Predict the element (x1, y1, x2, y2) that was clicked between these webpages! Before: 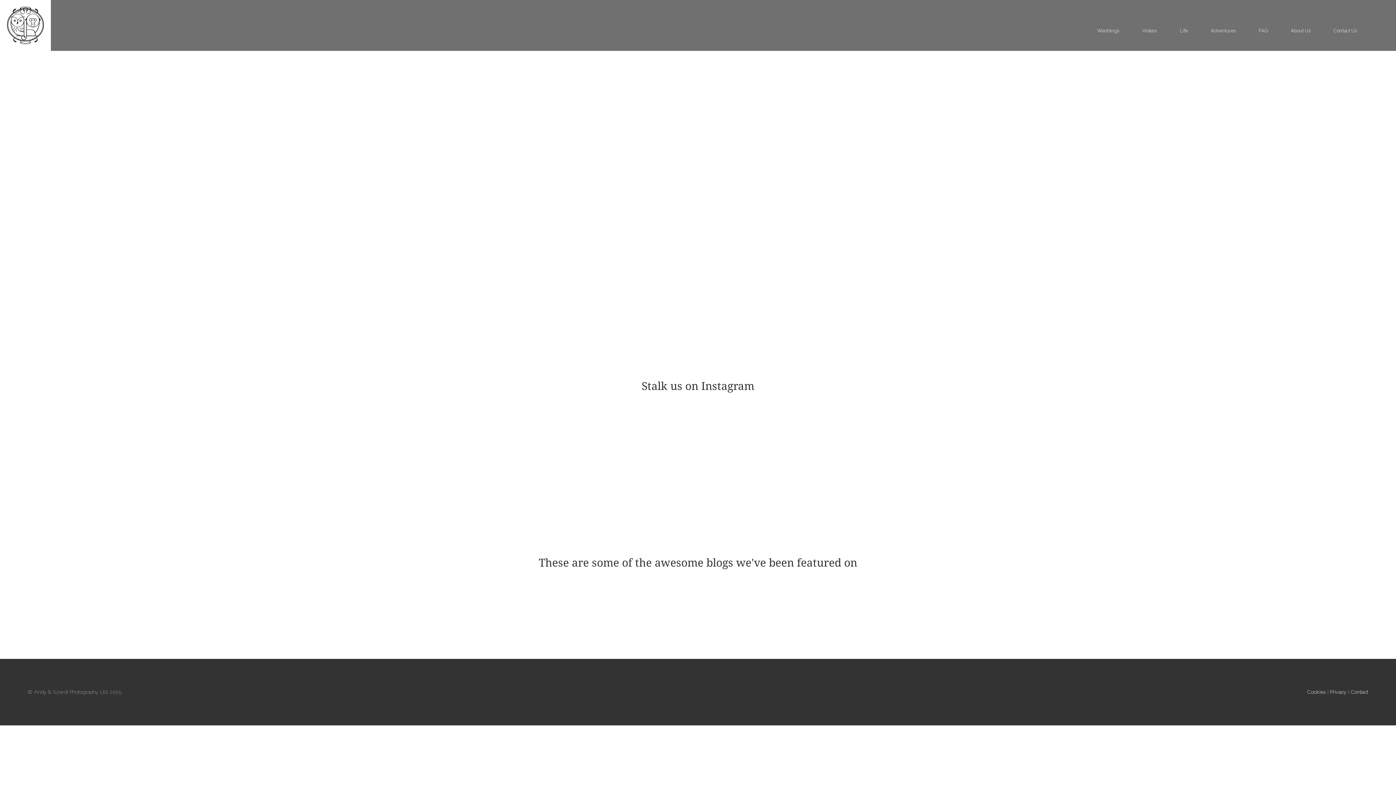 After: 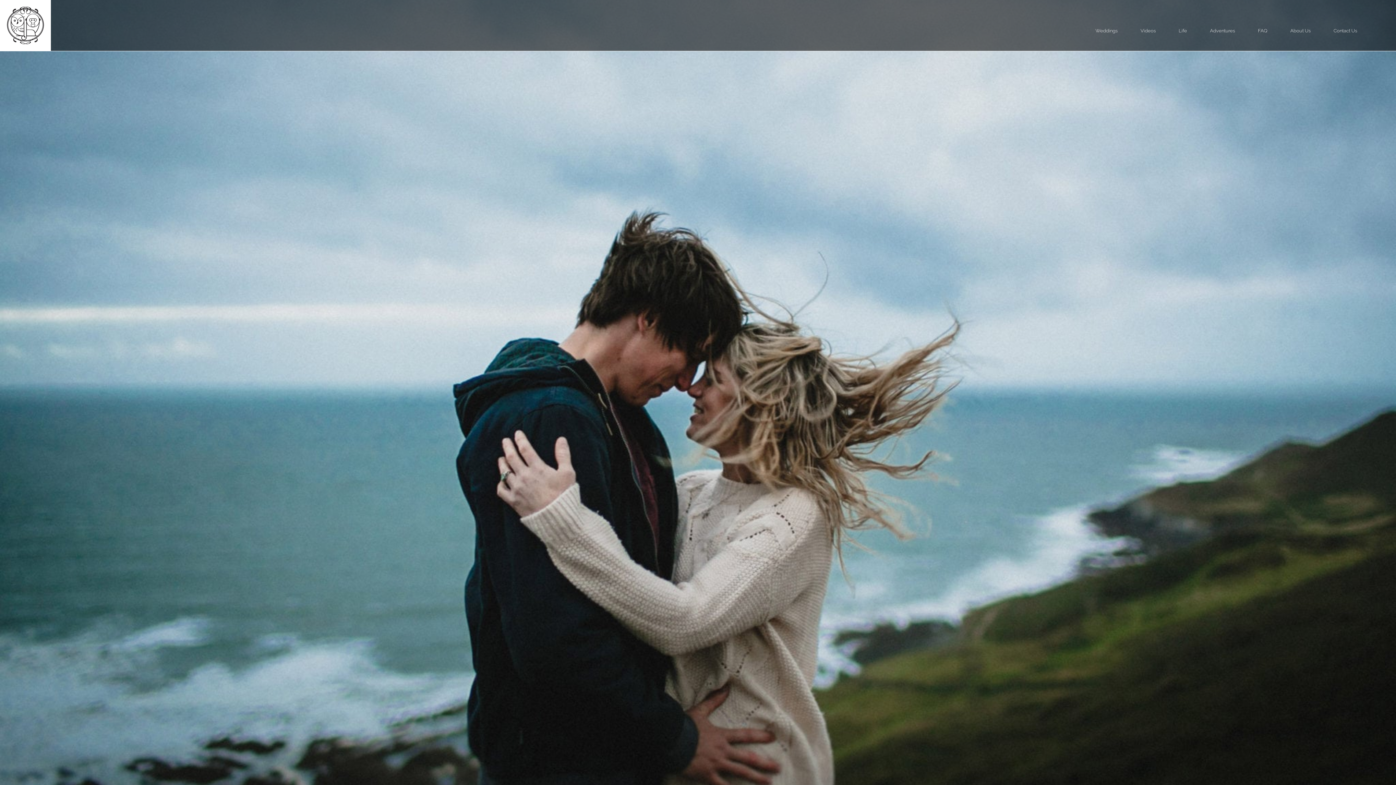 Action: bbox: (1180, 28, 1188, 33) label: Life